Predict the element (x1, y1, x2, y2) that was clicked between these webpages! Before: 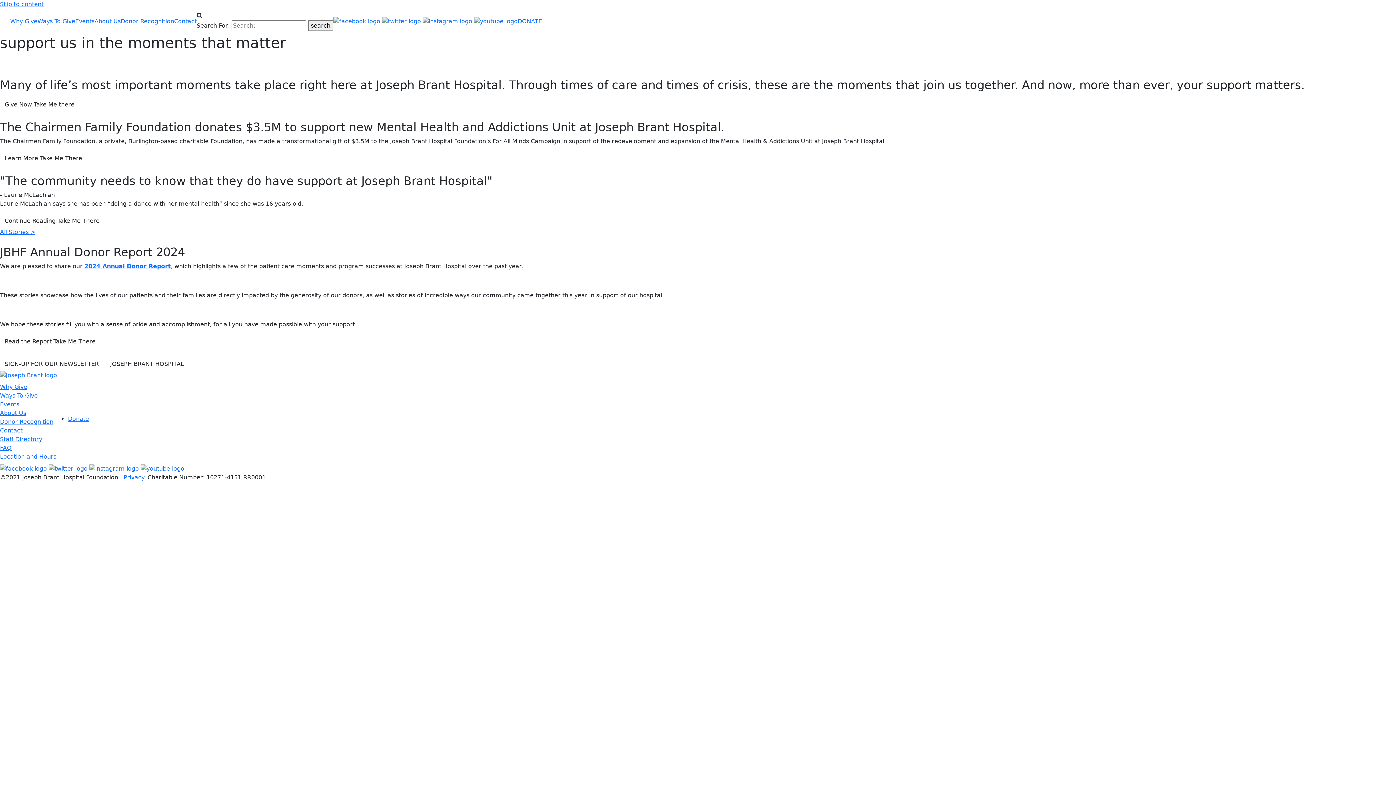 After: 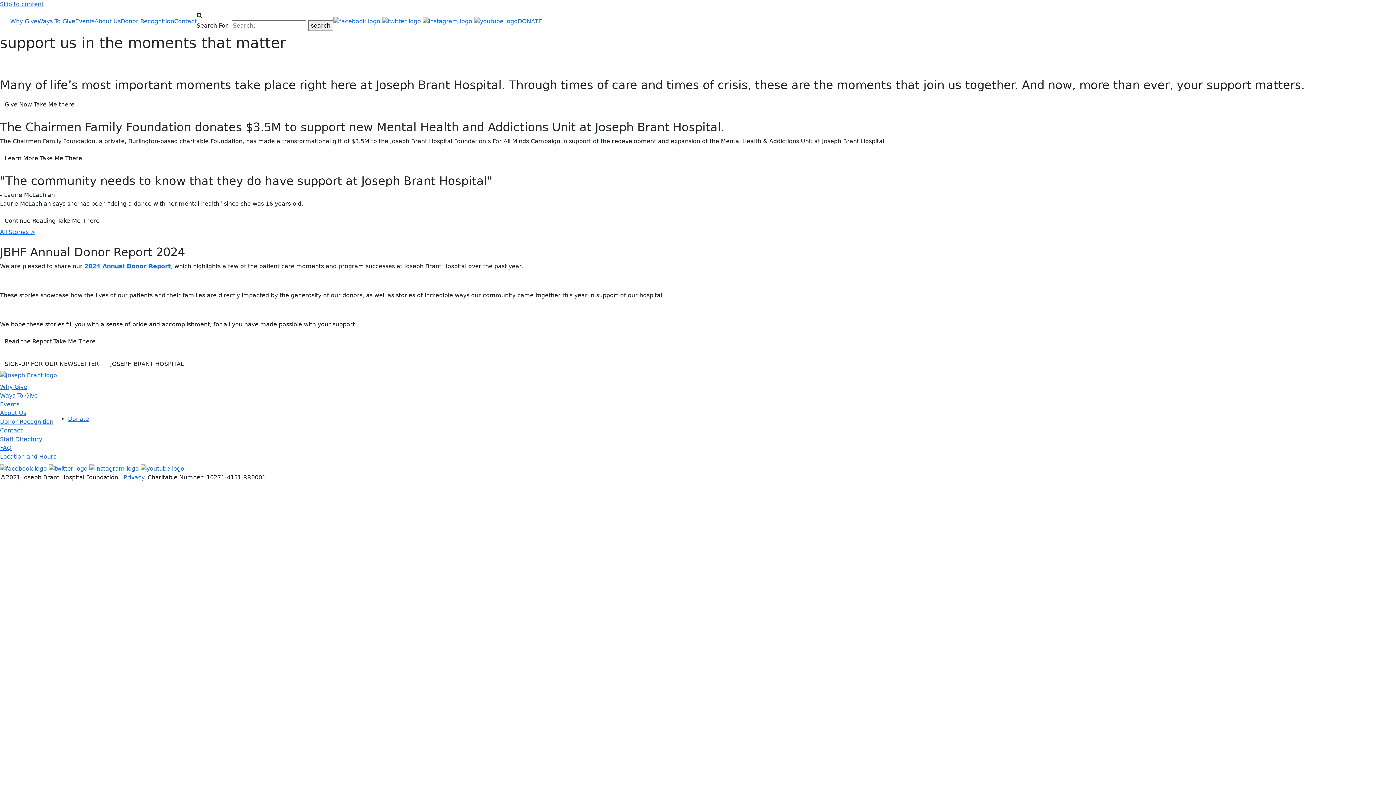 Action: bbox: (308, 20, 333, 31) label: search